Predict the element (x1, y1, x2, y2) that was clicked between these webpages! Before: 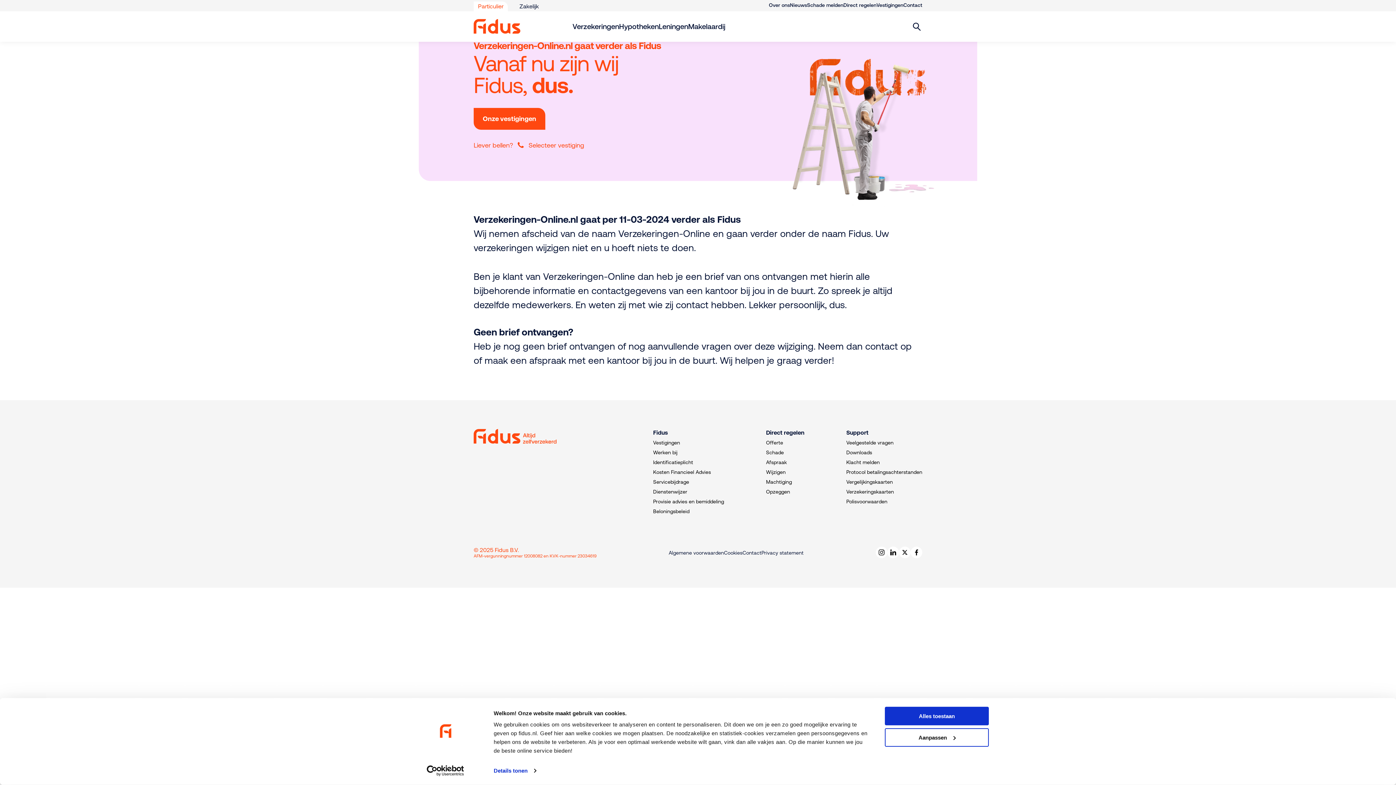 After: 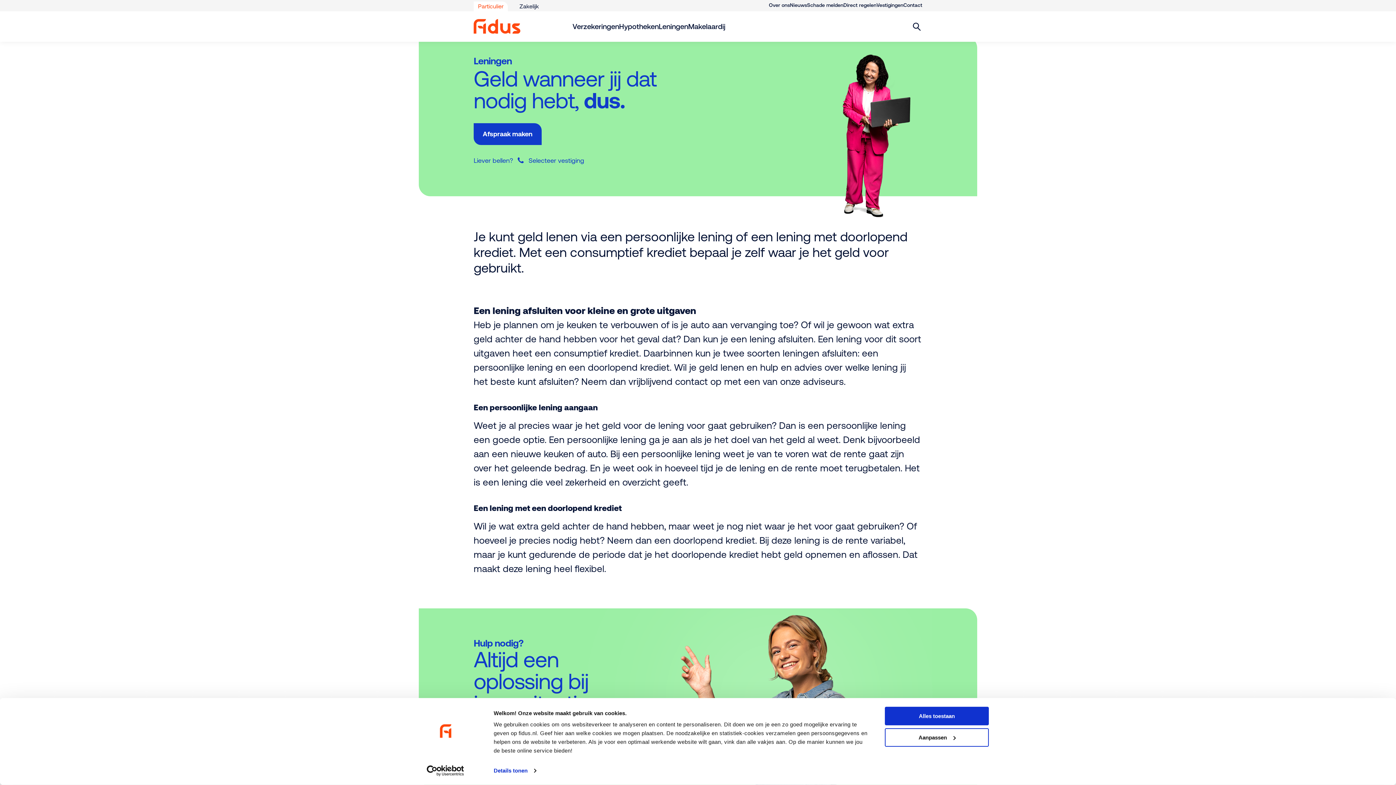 Action: bbox: (658, 11, 688, 41) label: Leningen